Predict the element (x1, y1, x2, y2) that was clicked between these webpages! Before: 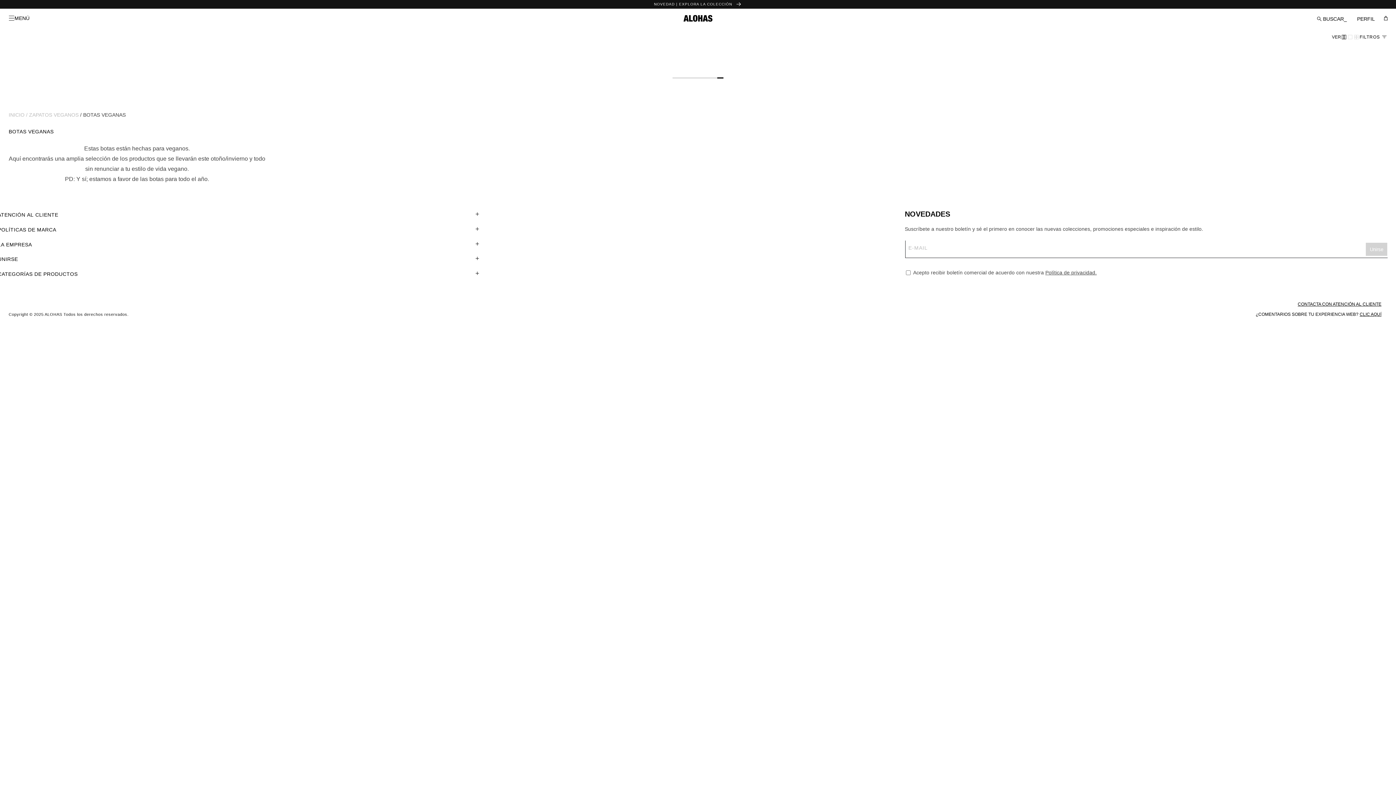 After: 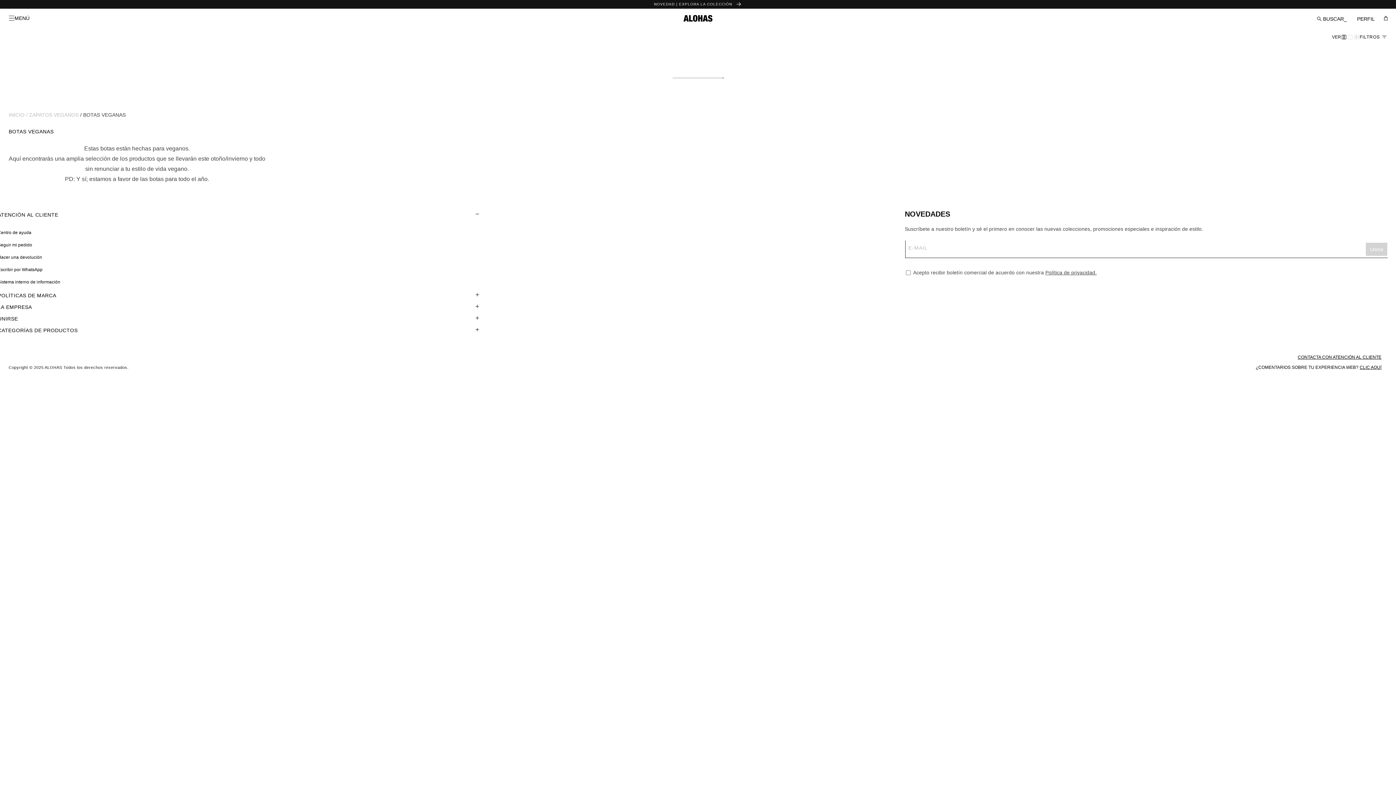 Action: label: ATENCIÓN AL CLIENTE bbox: (-2, 209, 480, 220)